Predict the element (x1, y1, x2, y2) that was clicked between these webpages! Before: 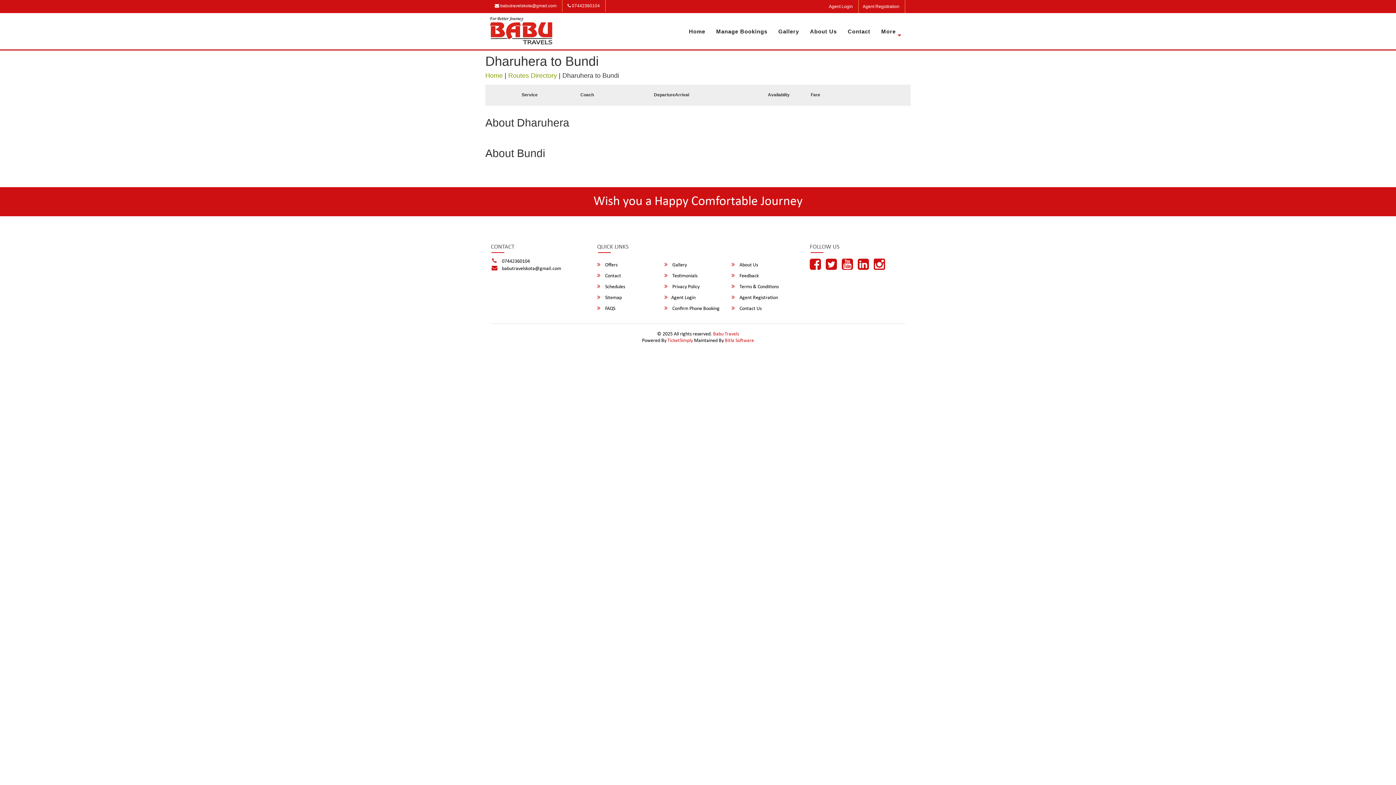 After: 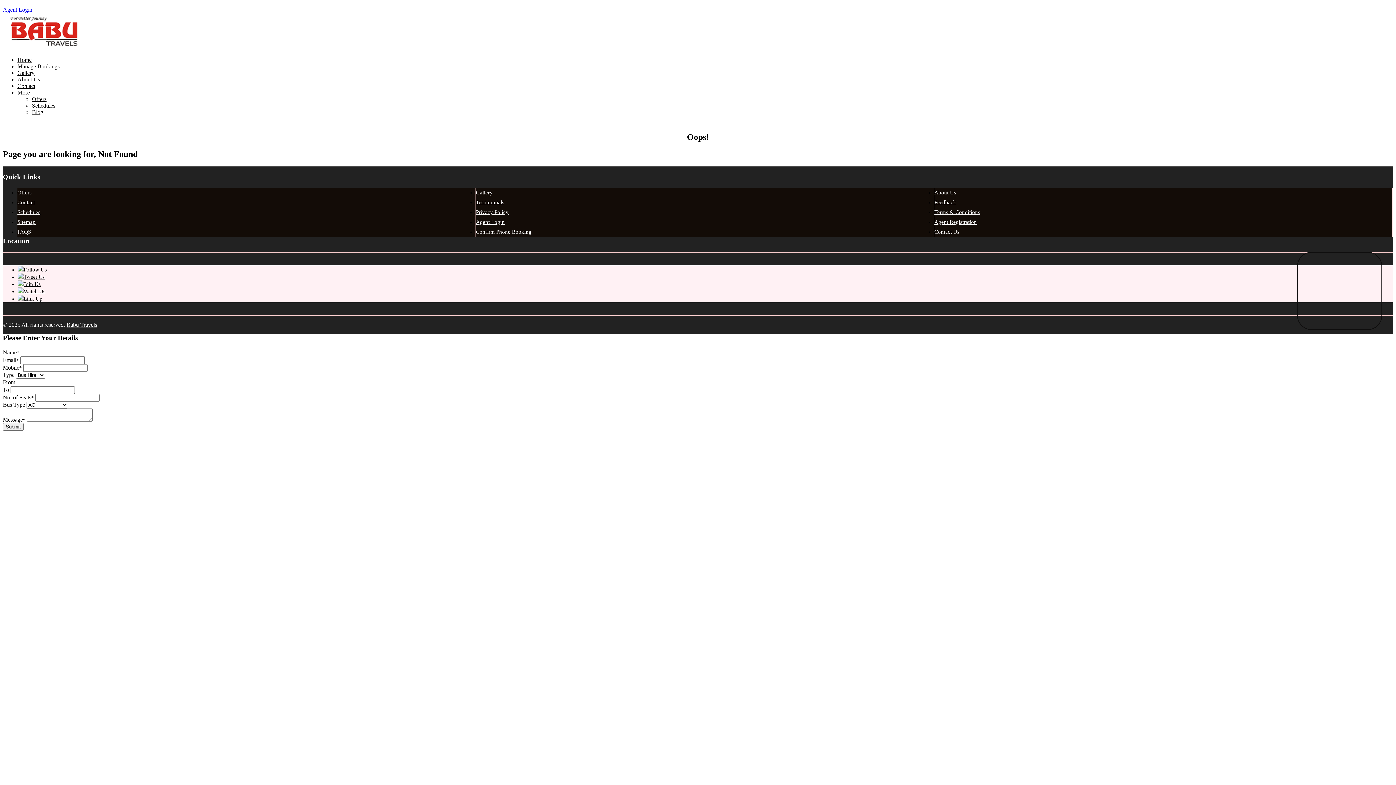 Action: bbox: (597, 261, 664, 269) label:  Offers